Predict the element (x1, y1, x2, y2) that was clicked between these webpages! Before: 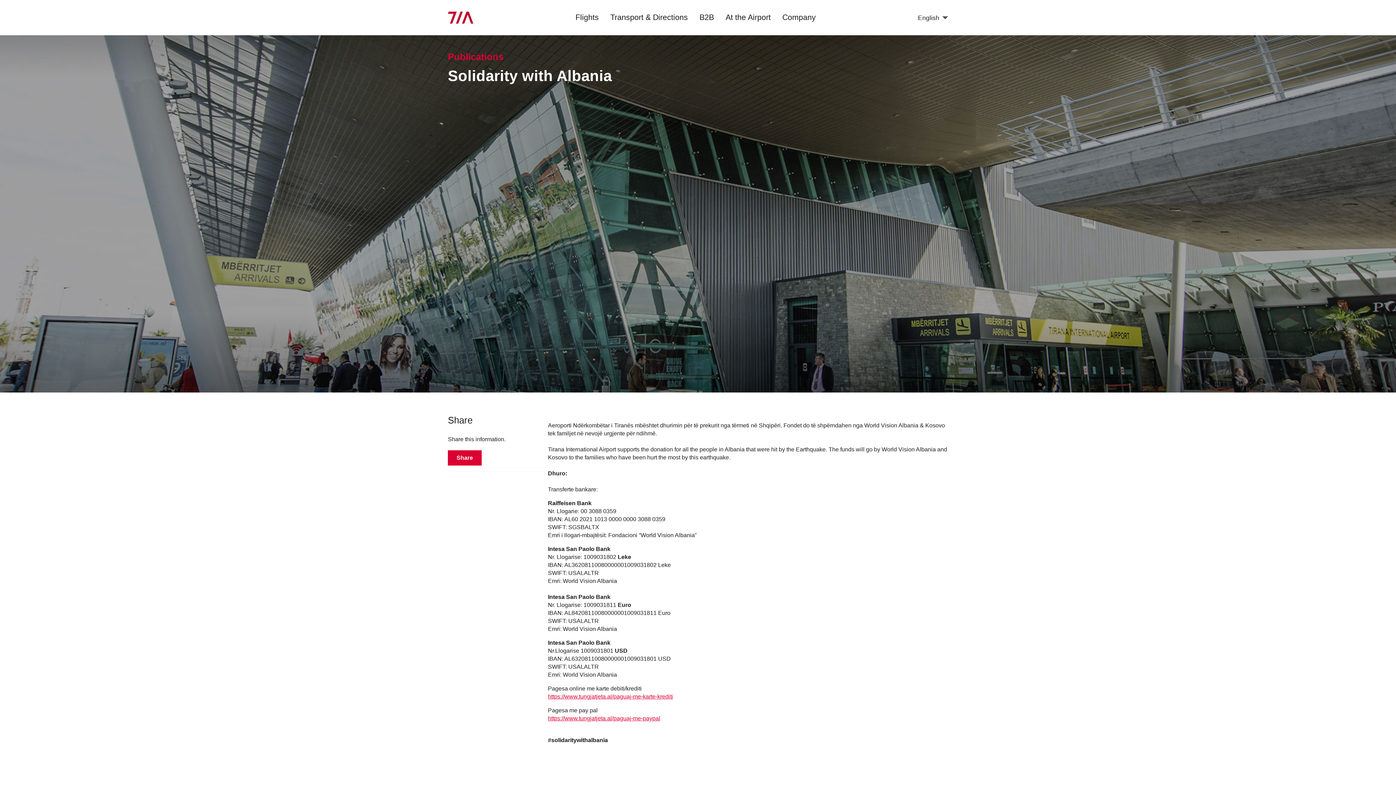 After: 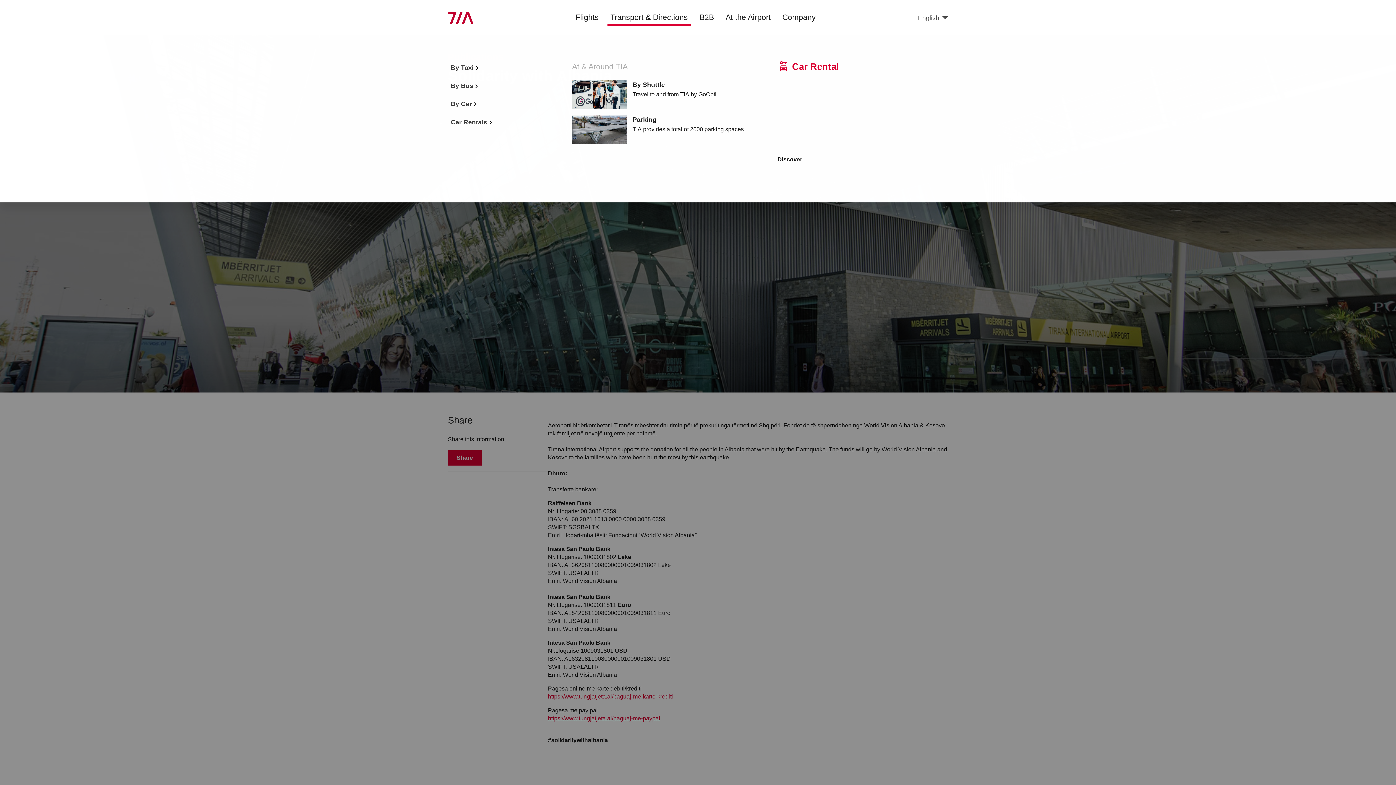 Action: bbox: (607, 11, 690, 23) label: Transport & Directions